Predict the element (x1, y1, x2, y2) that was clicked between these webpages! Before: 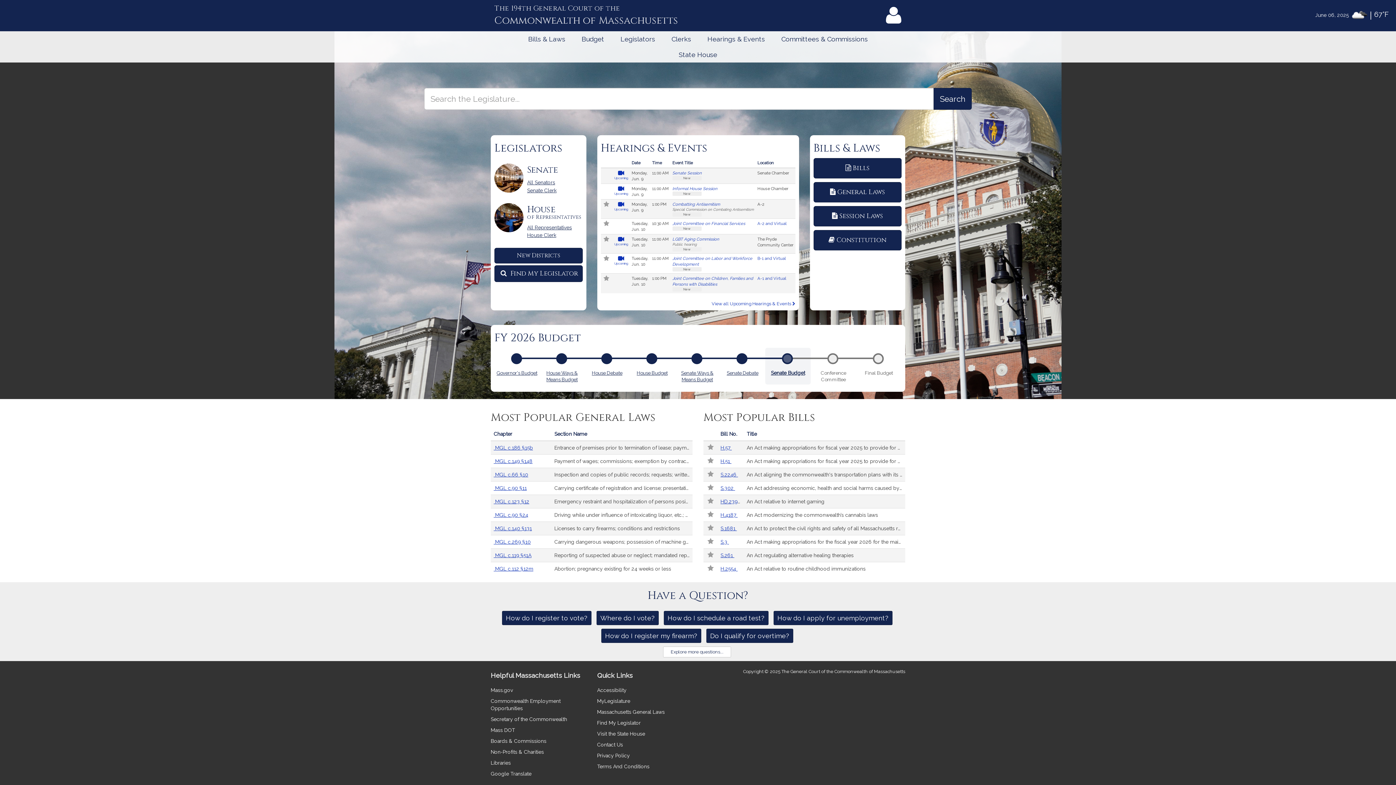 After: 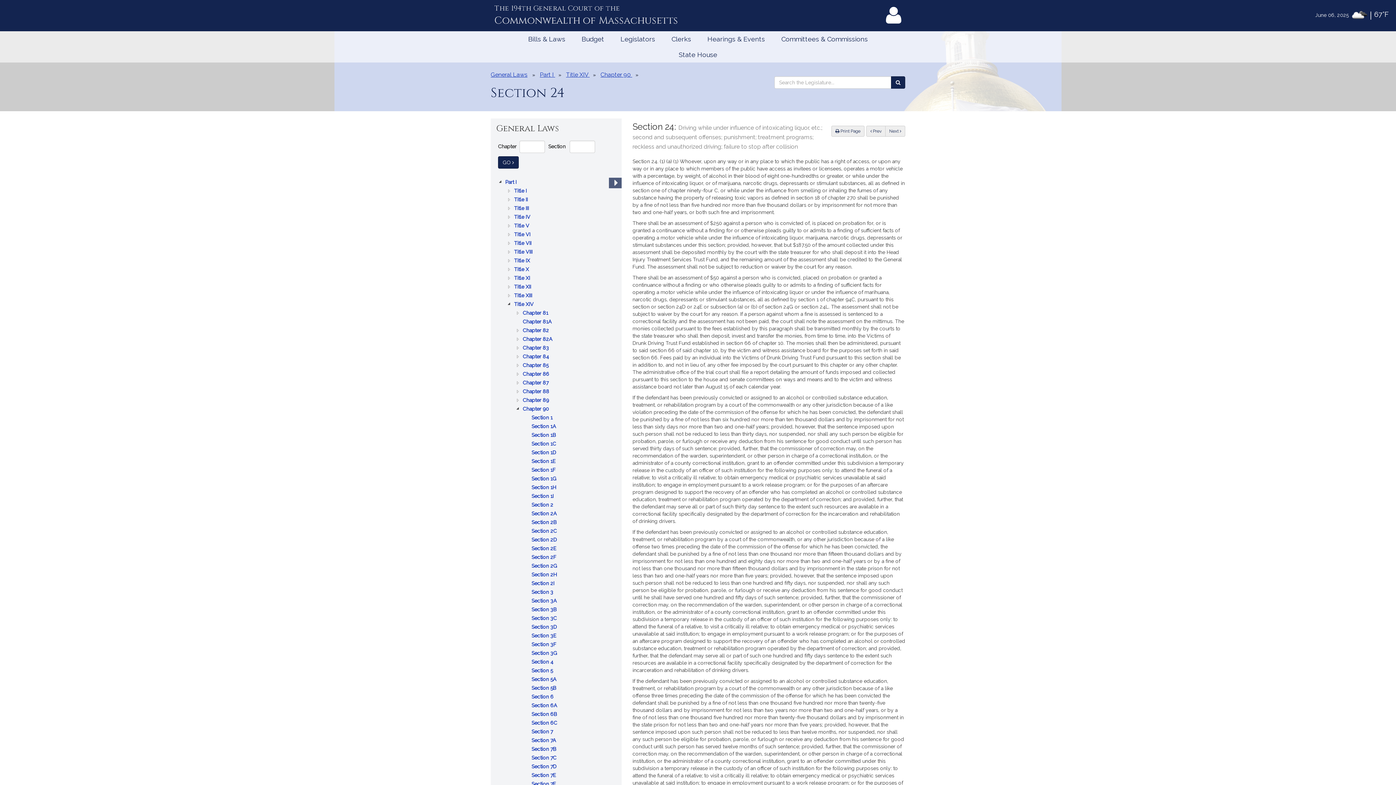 Action: label:  MGL c.90 §24 bbox: (493, 512, 528, 518)